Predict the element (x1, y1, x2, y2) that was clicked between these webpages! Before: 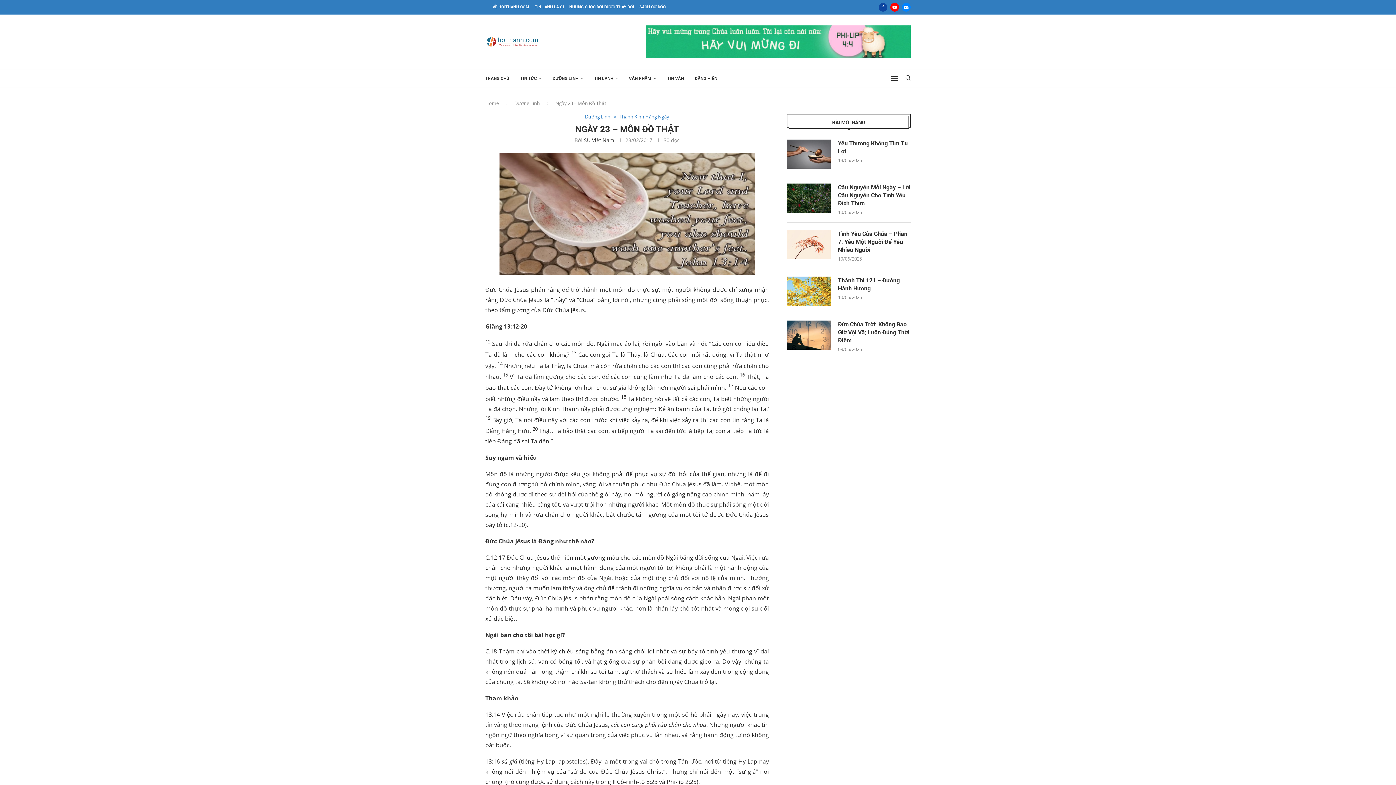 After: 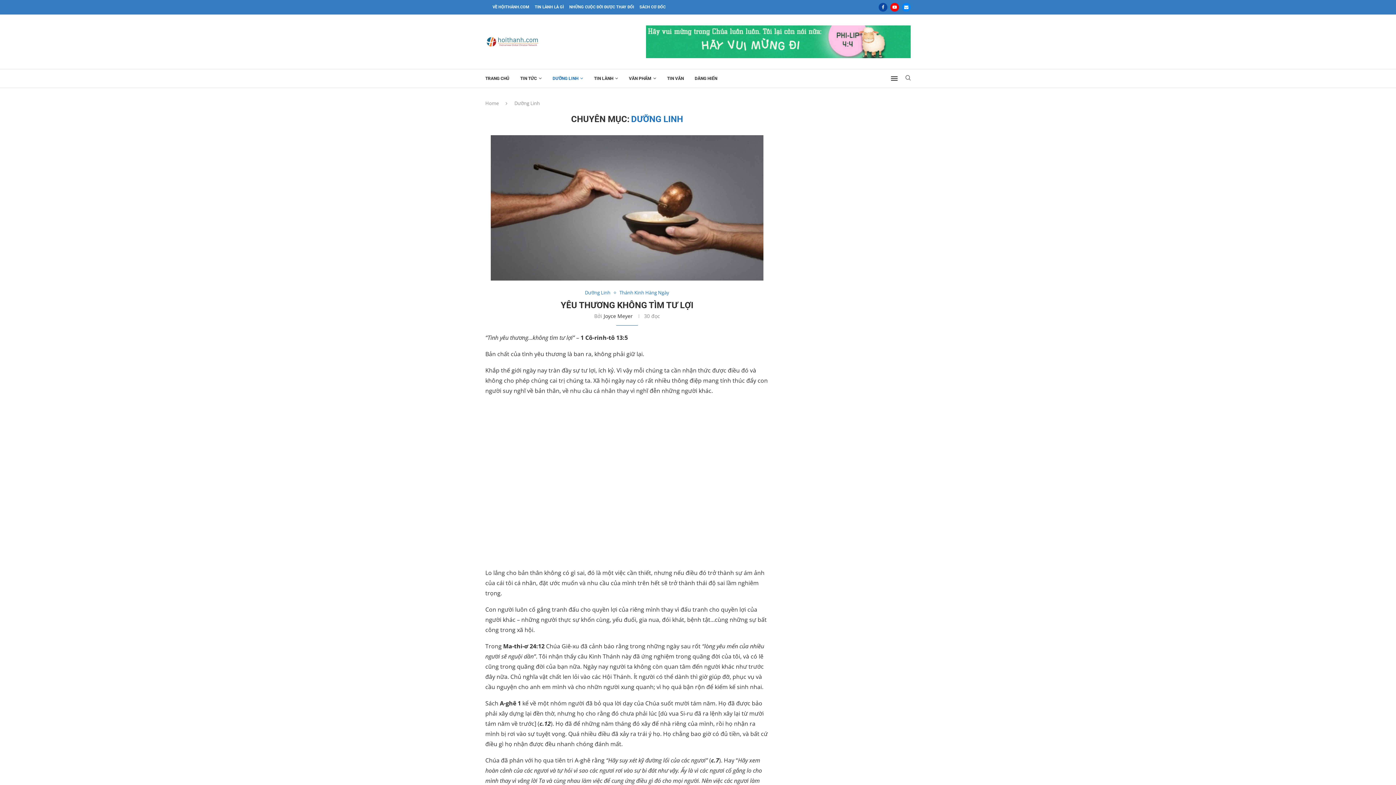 Action: label: DƯỠNG LINH bbox: (552, 73, 583, 84)